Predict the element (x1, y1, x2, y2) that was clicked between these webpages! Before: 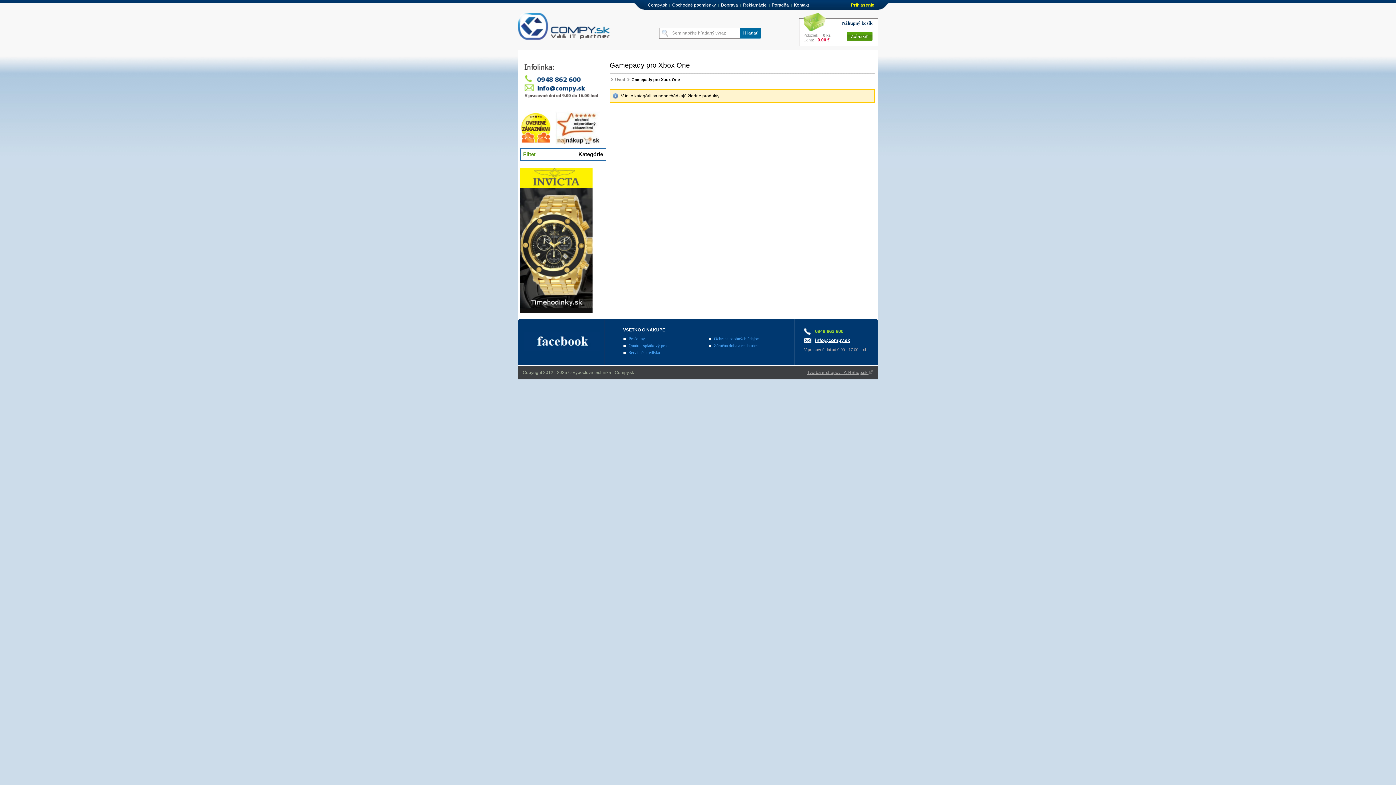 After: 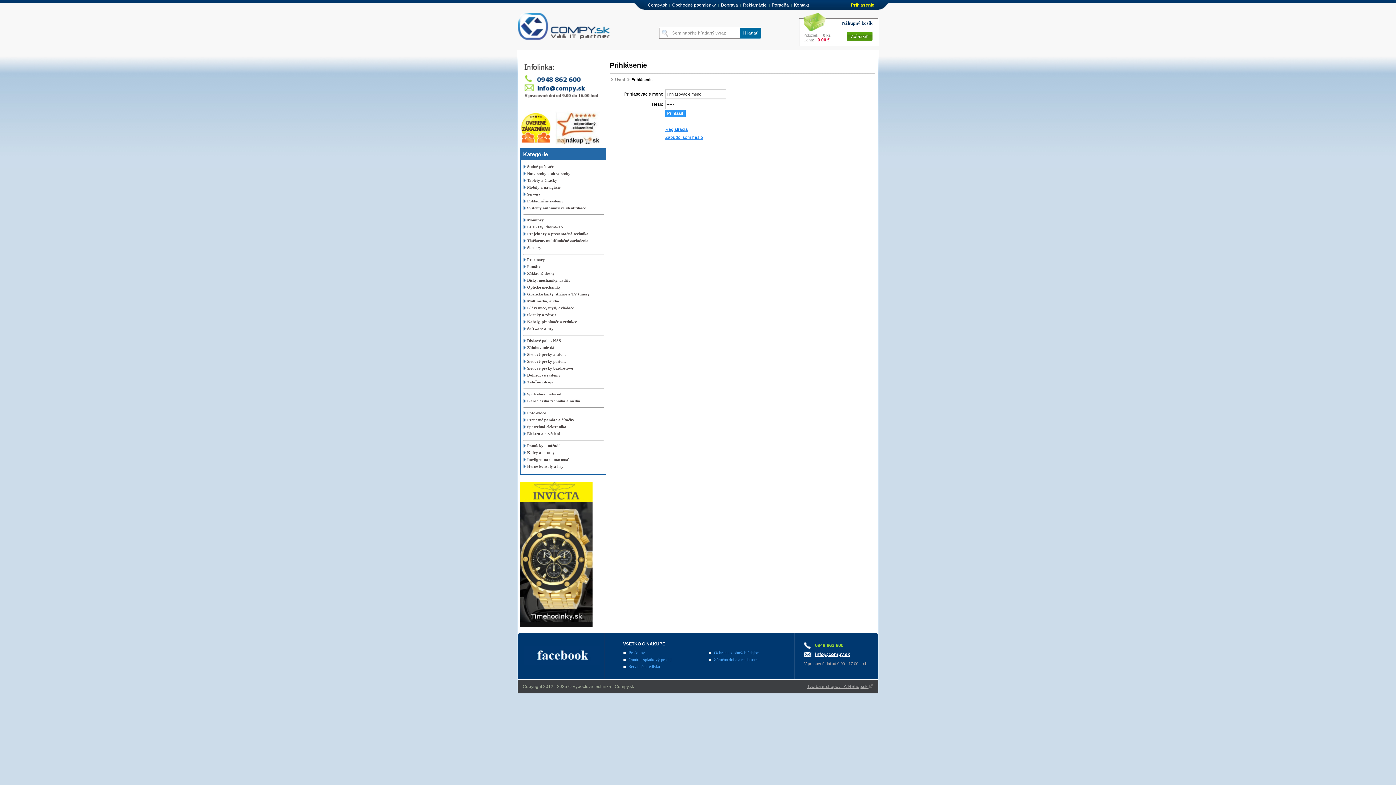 Action: label: Prihlásenie bbox: (849, 2, 876, 7)